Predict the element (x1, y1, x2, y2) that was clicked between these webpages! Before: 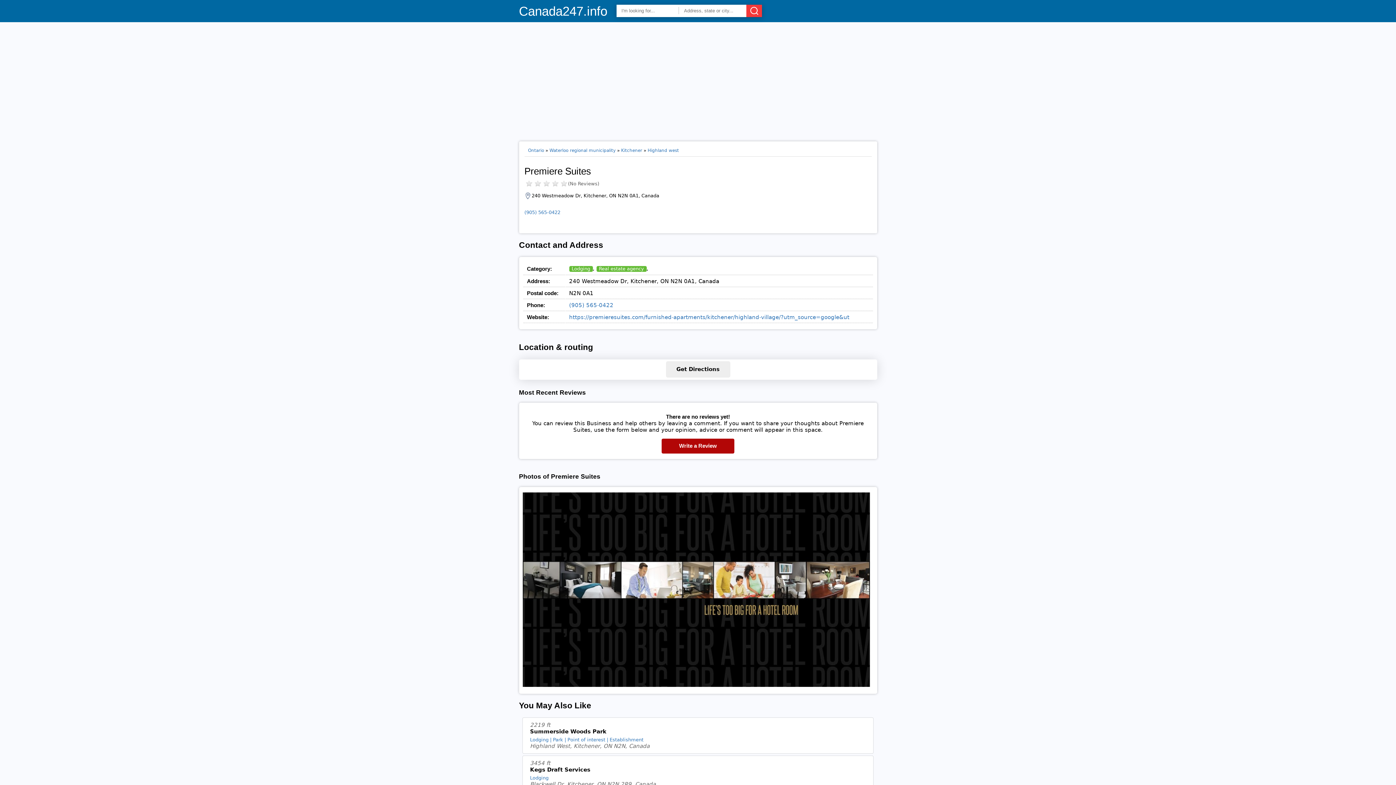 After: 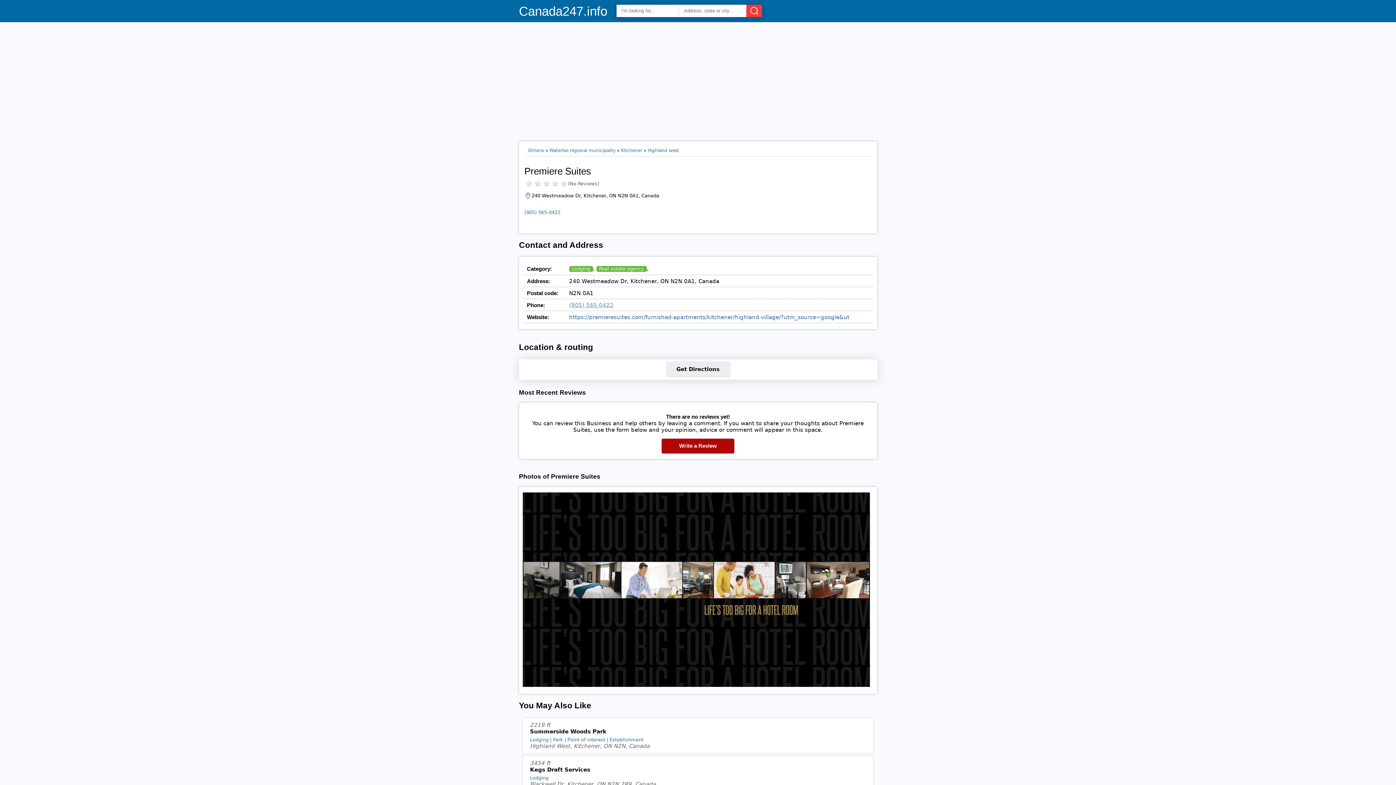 Action: label: (905) 565-0422 bbox: (569, 302, 613, 308)